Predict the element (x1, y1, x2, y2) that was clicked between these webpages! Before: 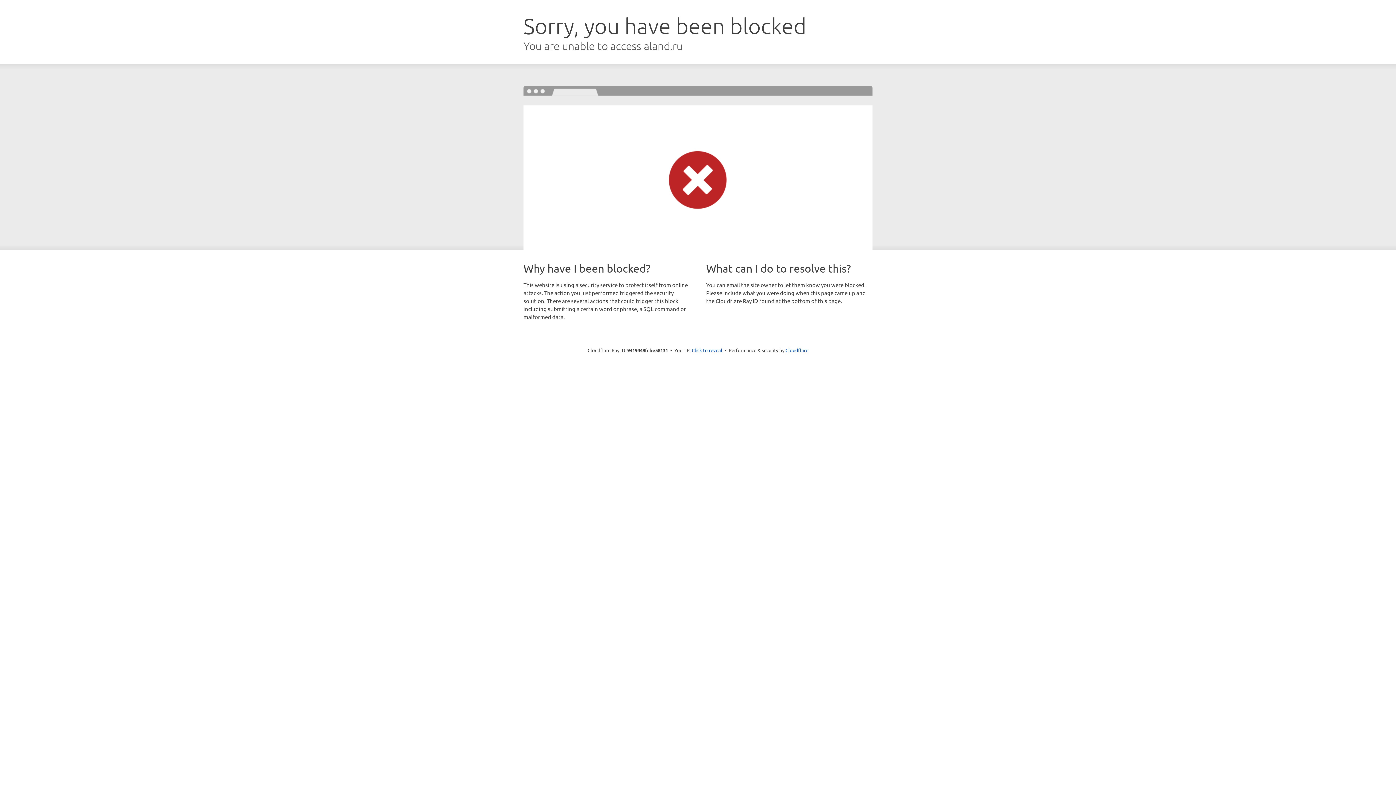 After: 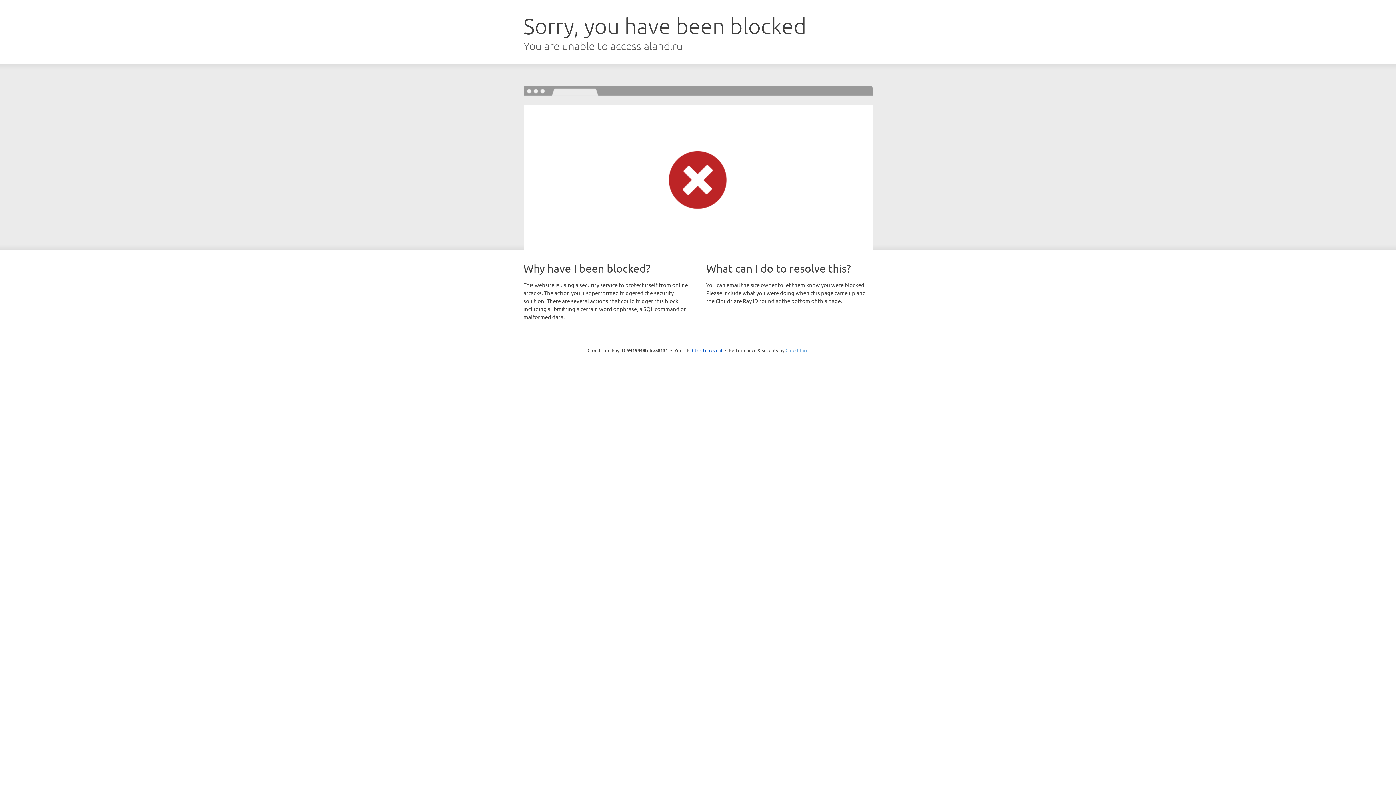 Action: bbox: (785, 347, 808, 353) label: Cloudflare